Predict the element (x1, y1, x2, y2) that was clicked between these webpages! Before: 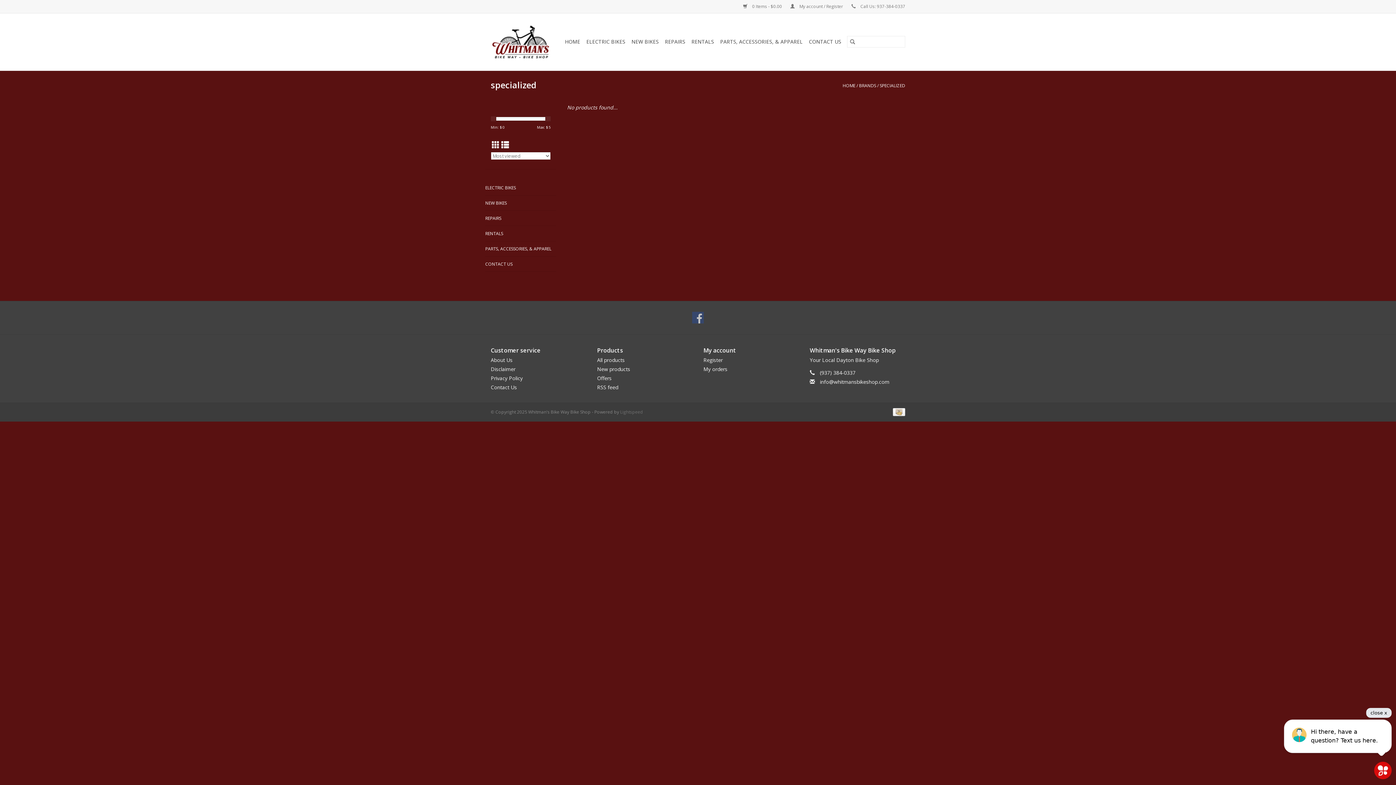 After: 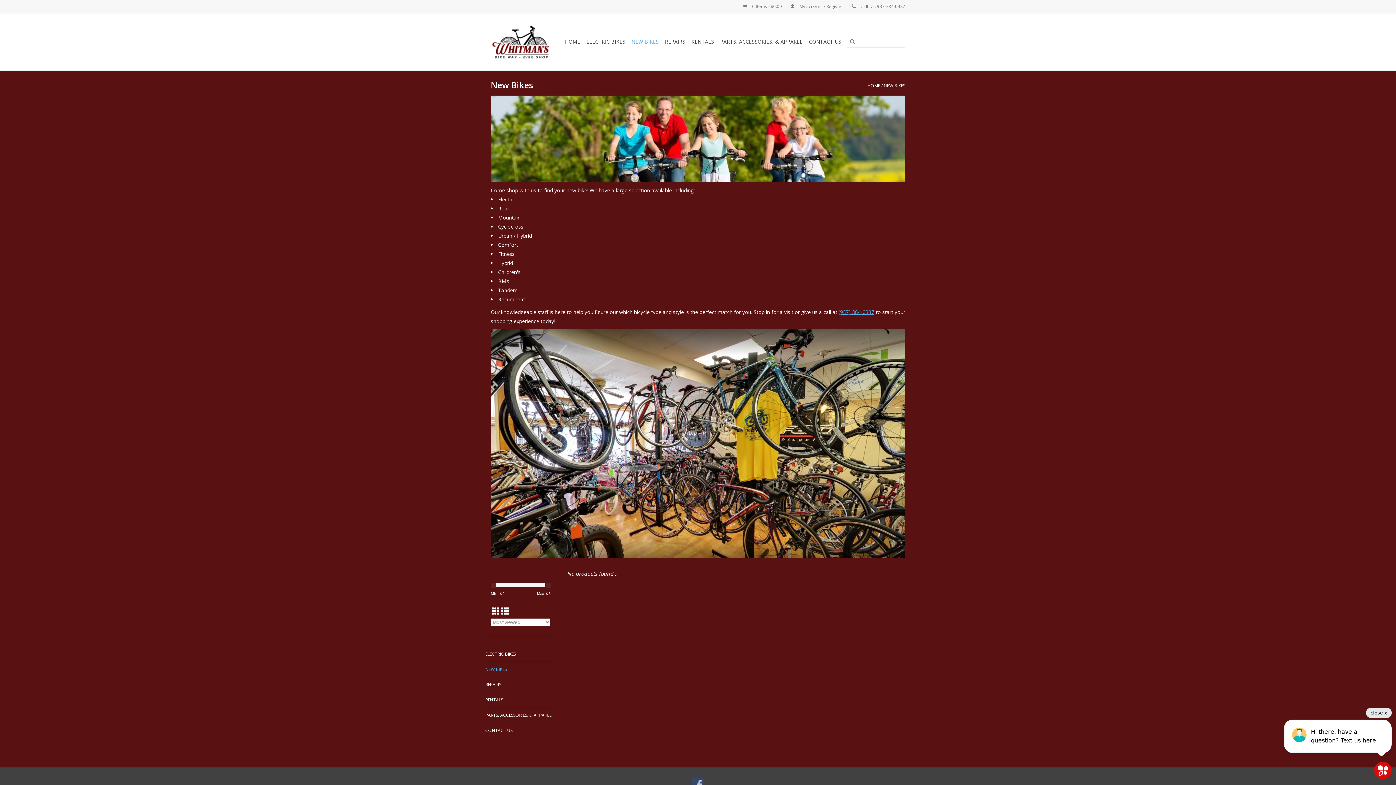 Action: label: NEW BIKES bbox: (485, 199, 556, 206)